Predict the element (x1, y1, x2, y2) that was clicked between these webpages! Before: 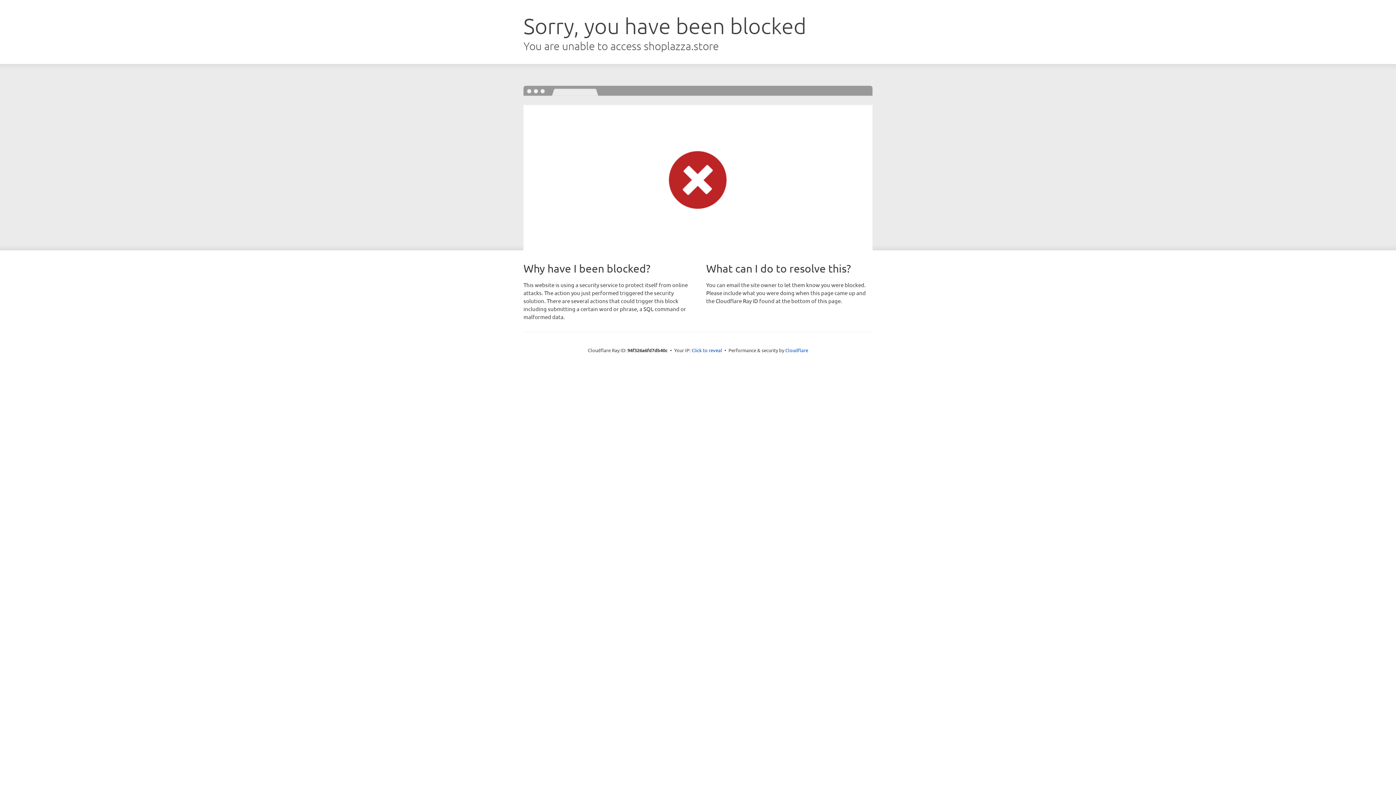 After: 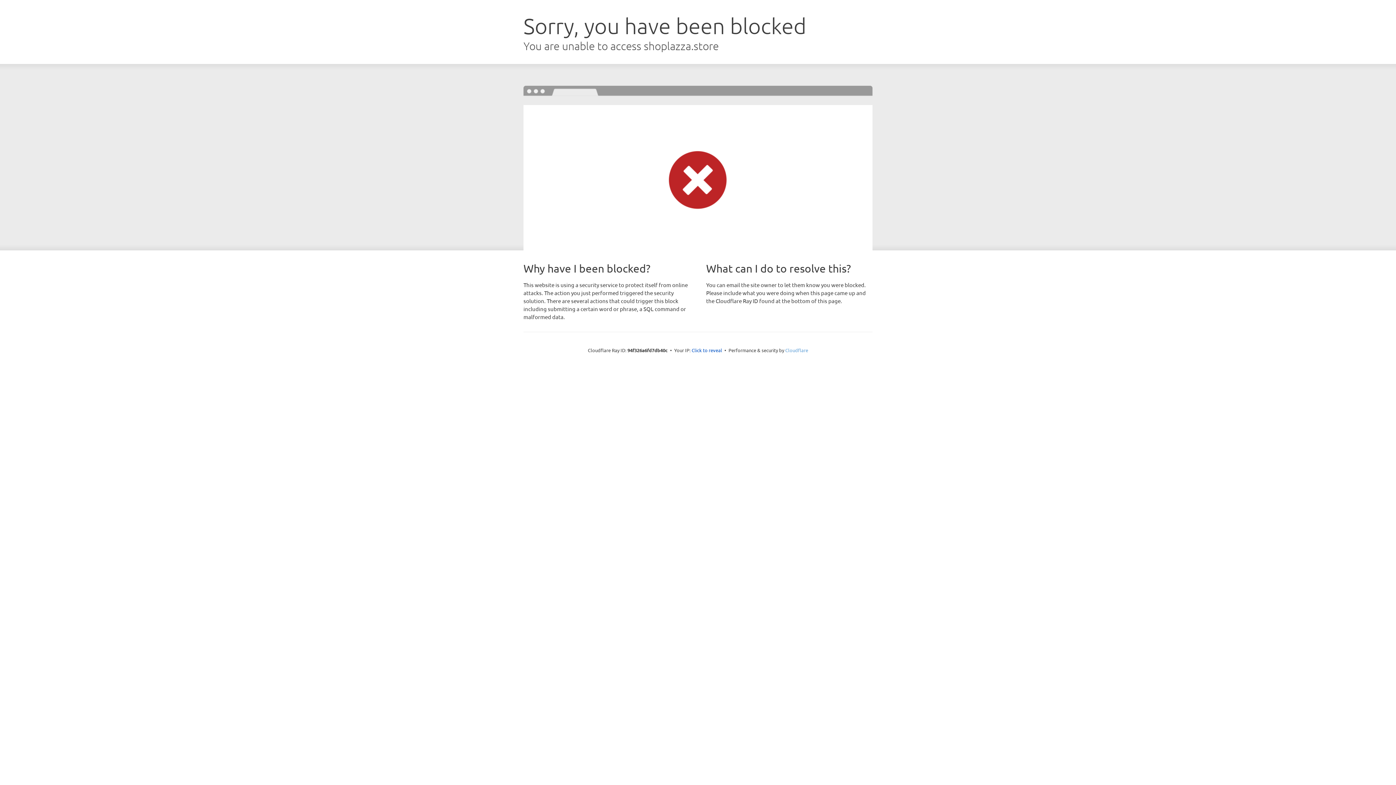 Action: label: Cloudflare bbox: (785, 347, 808, 353)